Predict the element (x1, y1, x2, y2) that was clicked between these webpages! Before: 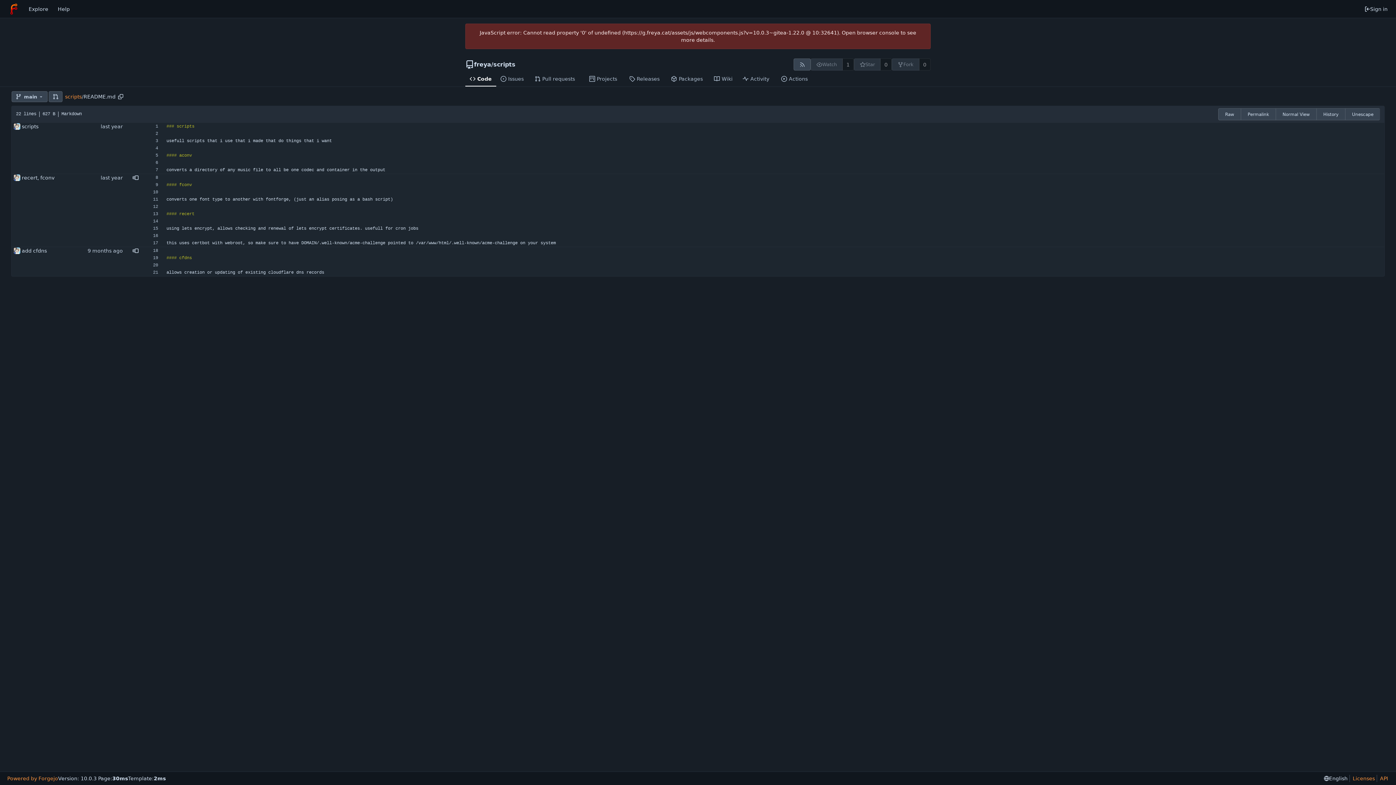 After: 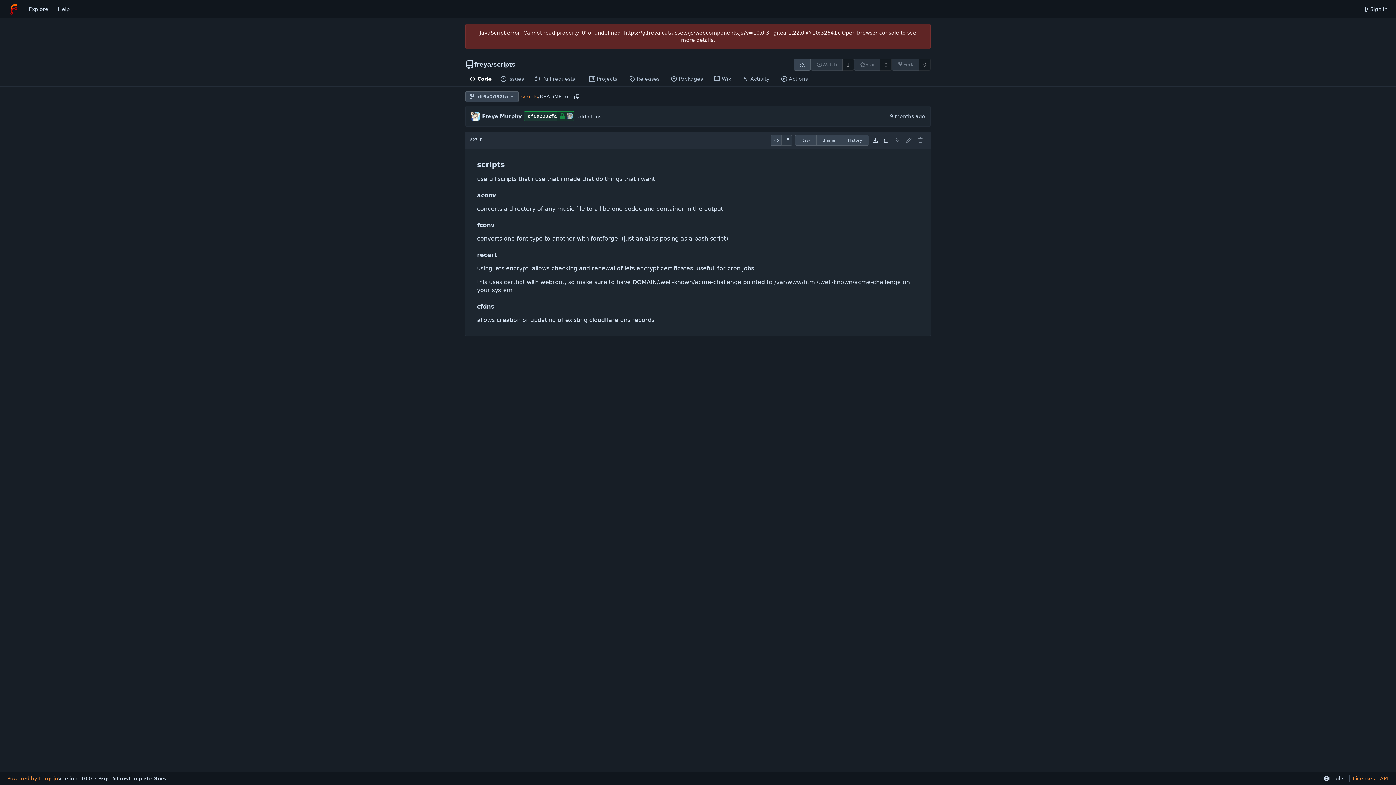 Action: label: Permalink bbox: (1241, 108, 1276, 120)